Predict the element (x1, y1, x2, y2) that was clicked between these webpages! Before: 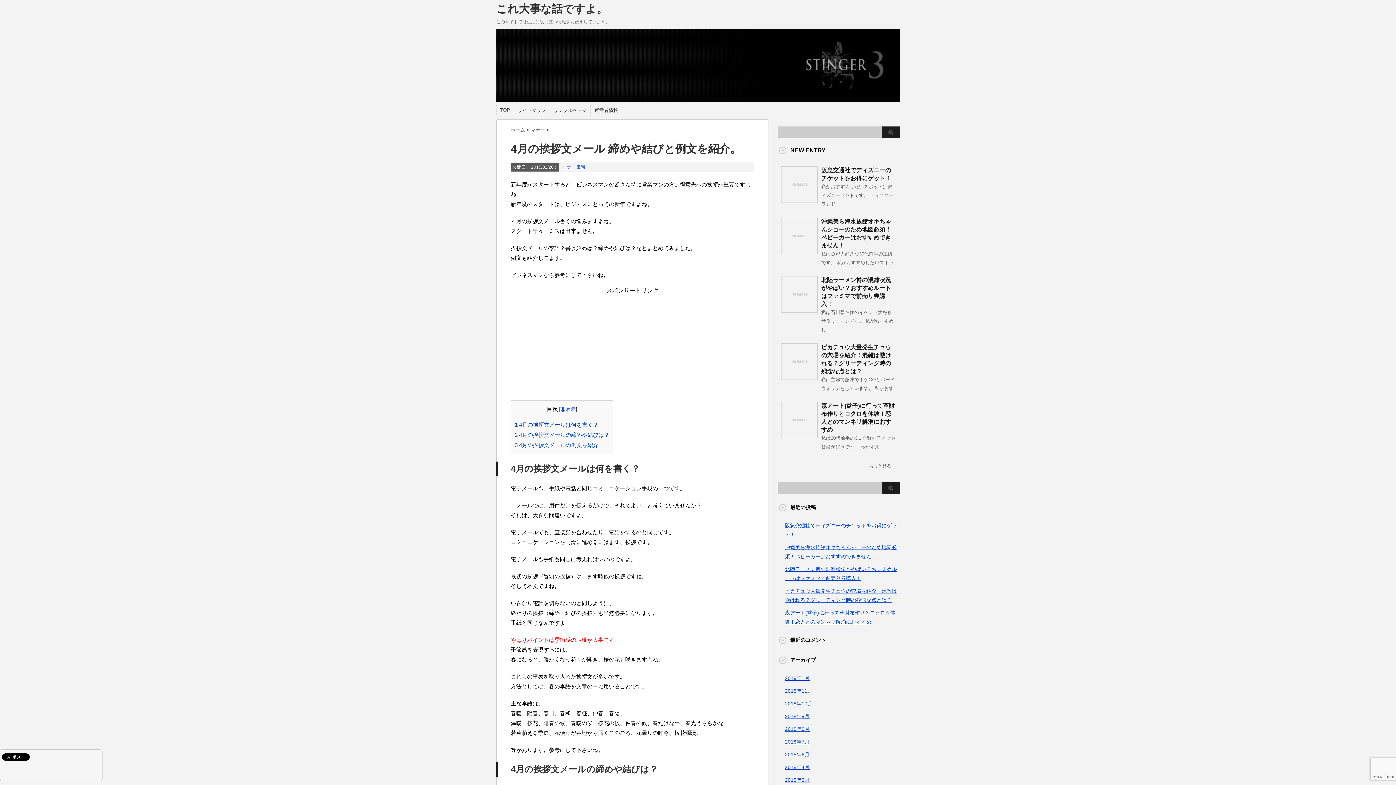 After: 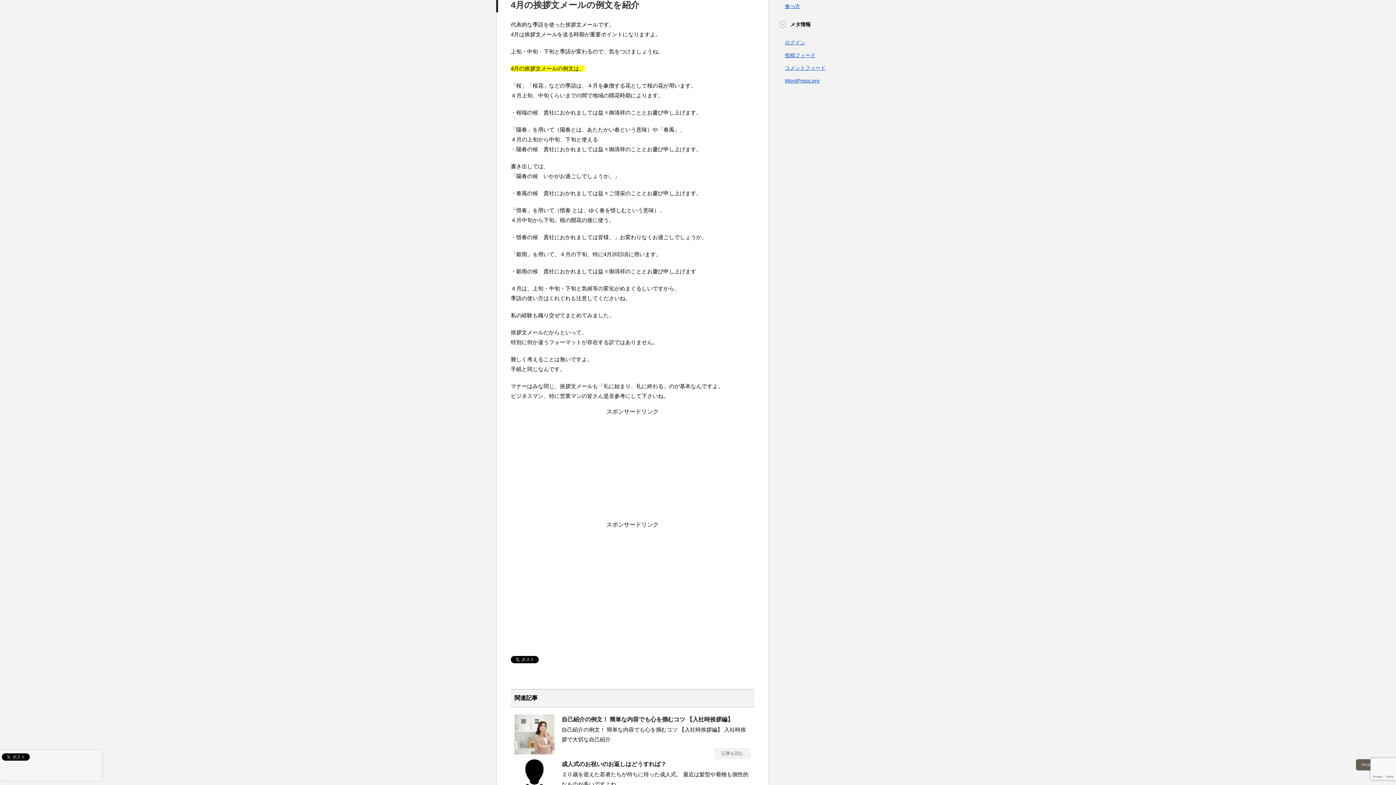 Action: bbox: (514, 442, 598, 448) label: 3 4月の挨拶文メールの例文を紹介